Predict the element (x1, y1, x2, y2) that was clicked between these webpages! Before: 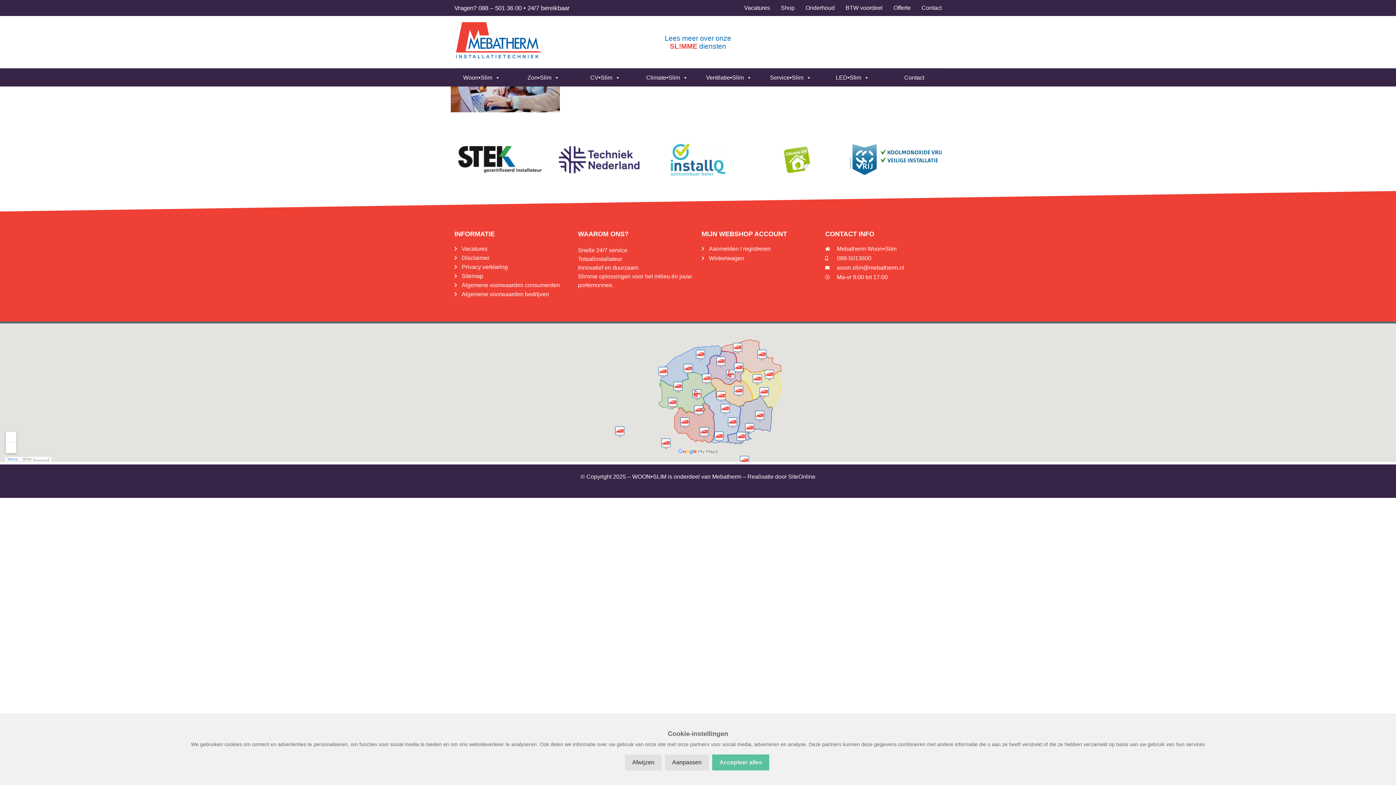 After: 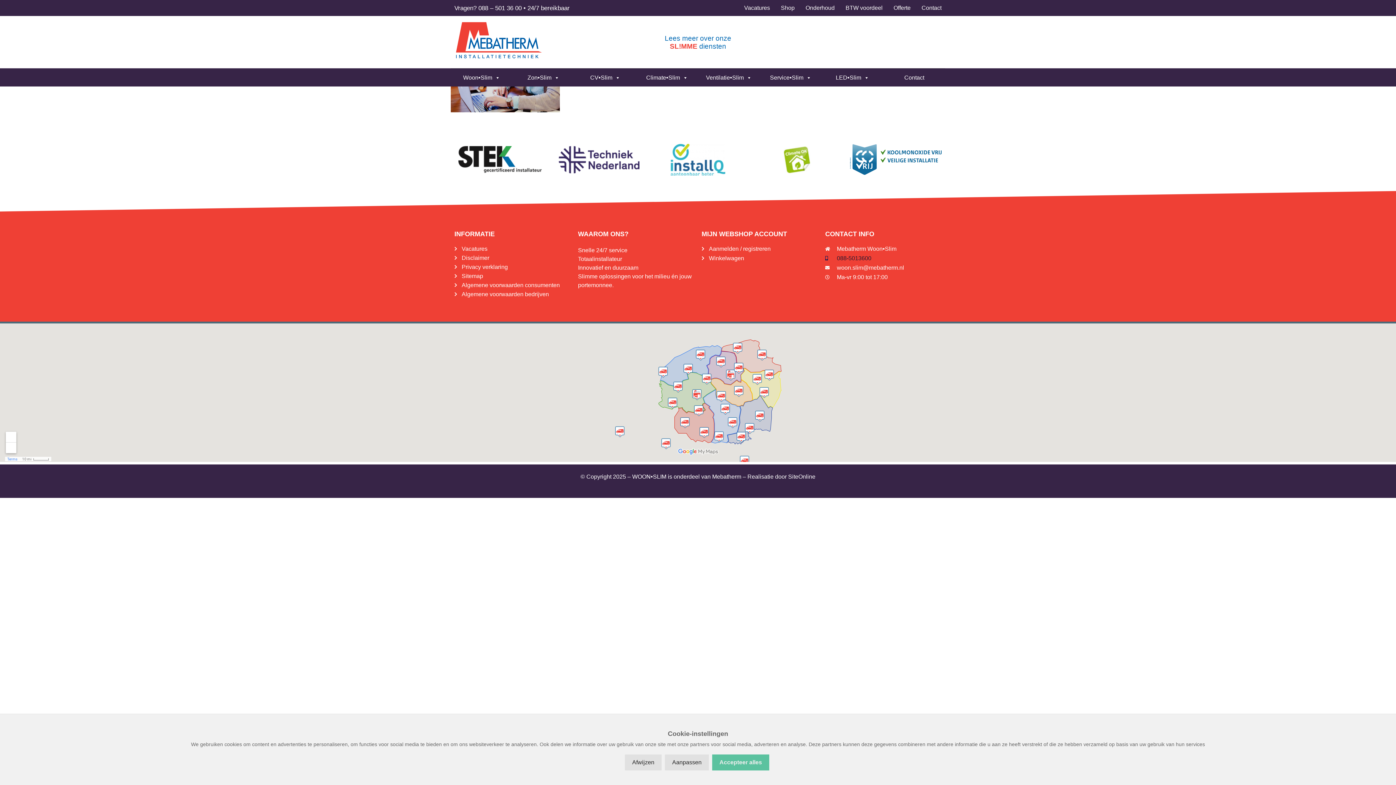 Action: label: 088-5013600 bbox: (825, 255, 941, 261)